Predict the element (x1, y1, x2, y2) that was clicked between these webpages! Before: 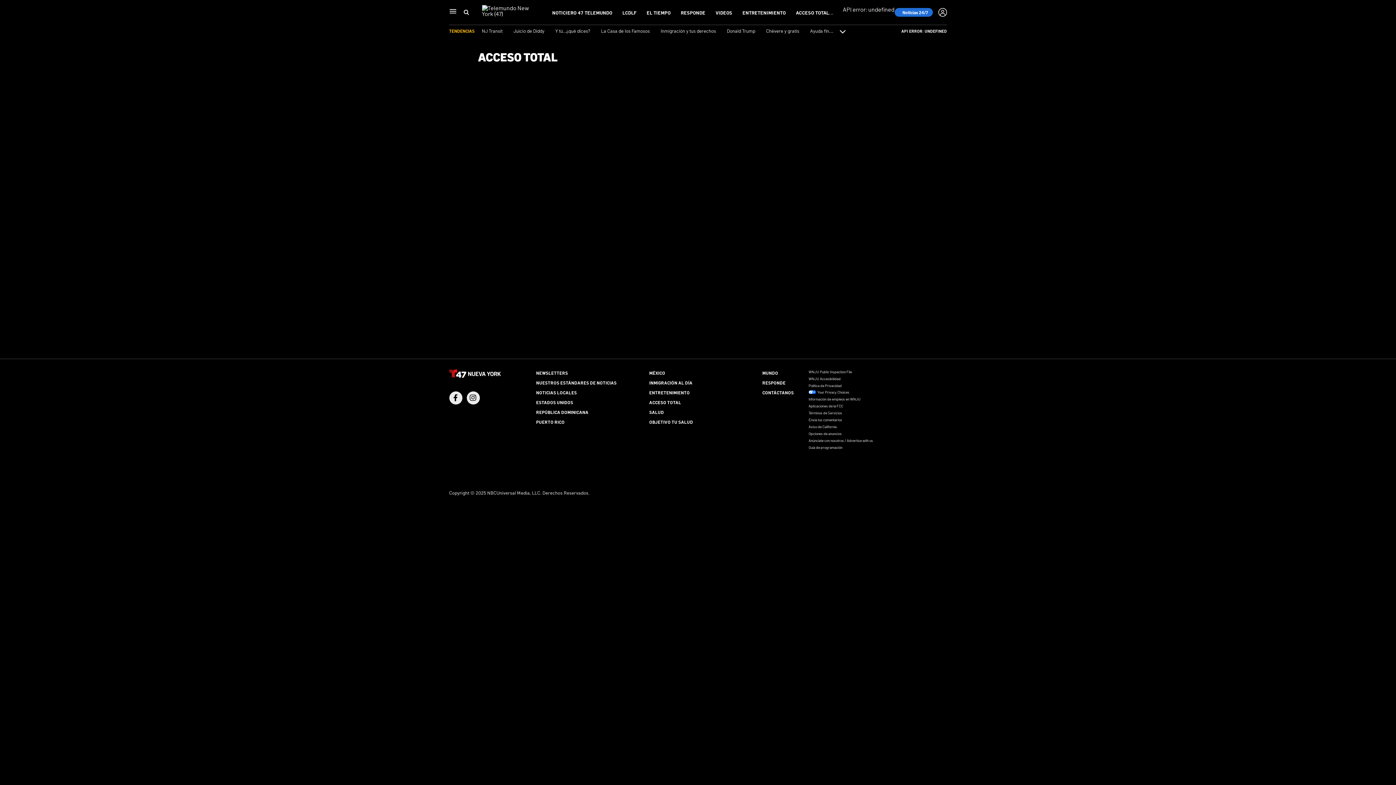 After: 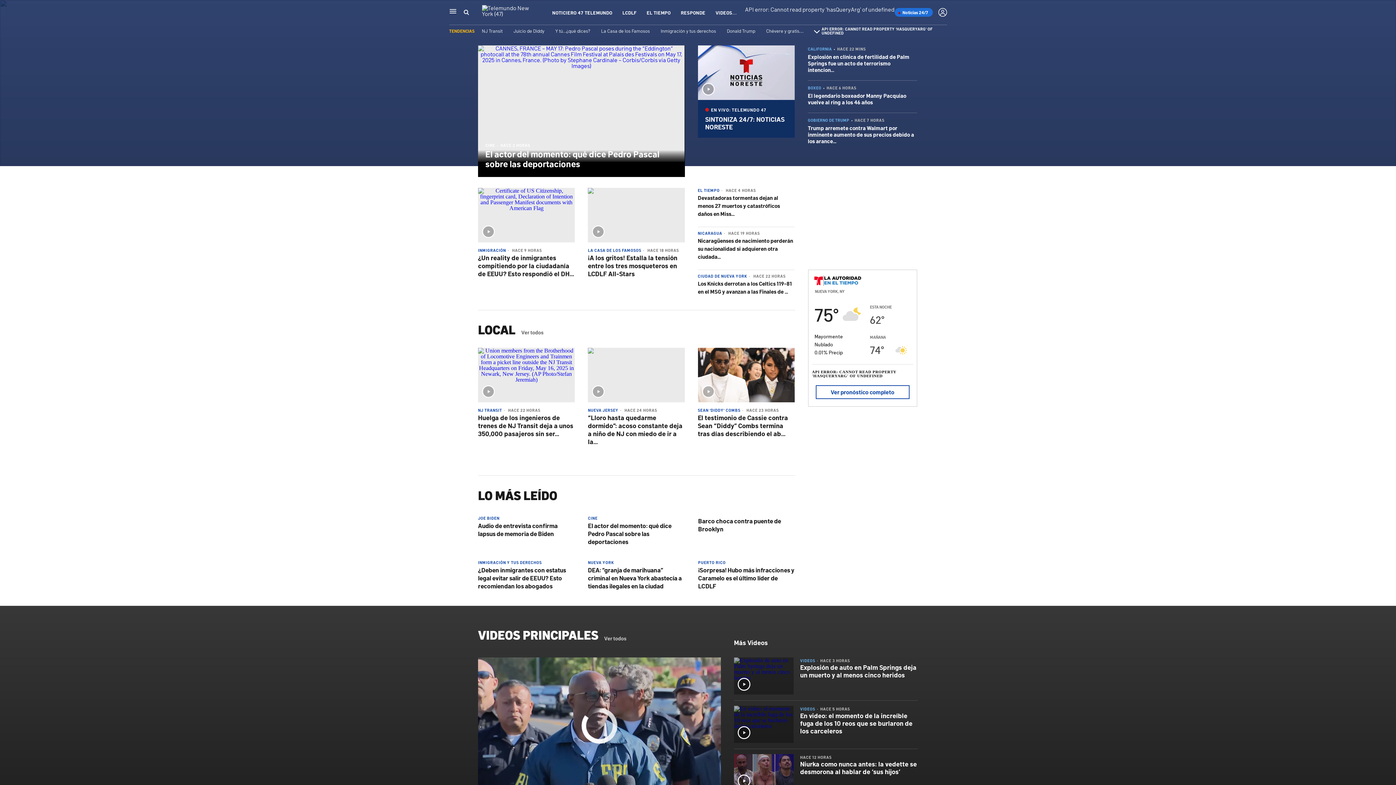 Action: bbox: (482, 9, 537, 17)